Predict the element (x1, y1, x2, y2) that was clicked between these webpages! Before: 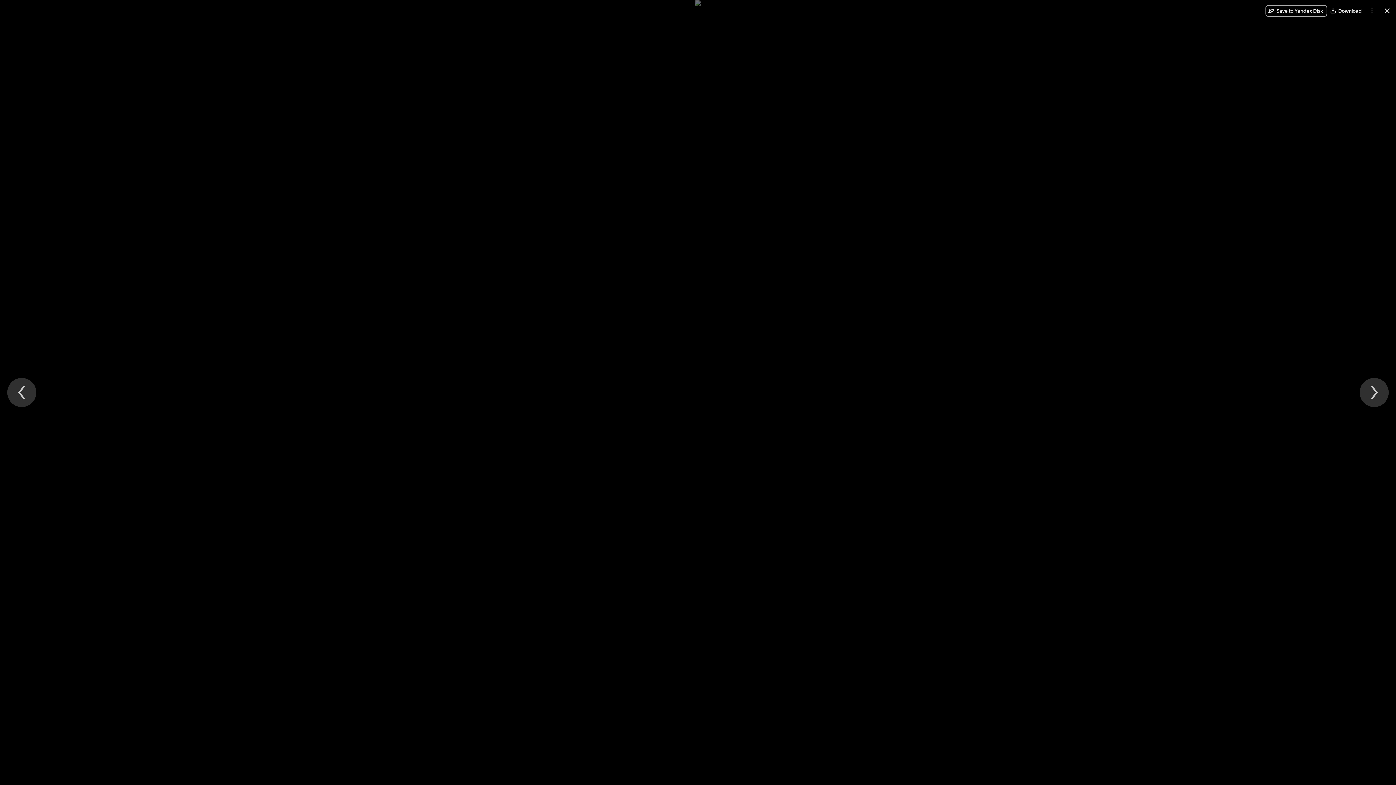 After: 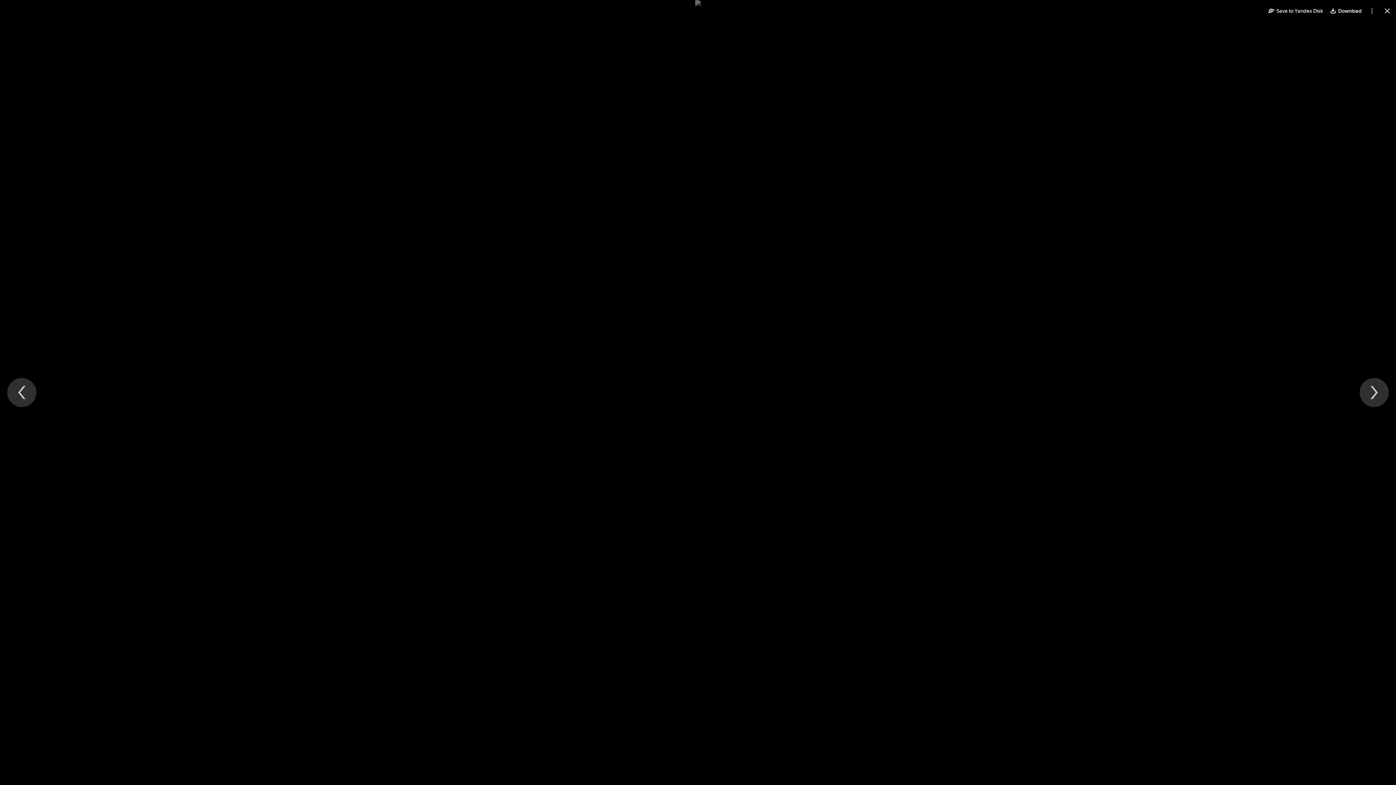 Action: bbox: (1327, 5, 1366, 16) label: Download